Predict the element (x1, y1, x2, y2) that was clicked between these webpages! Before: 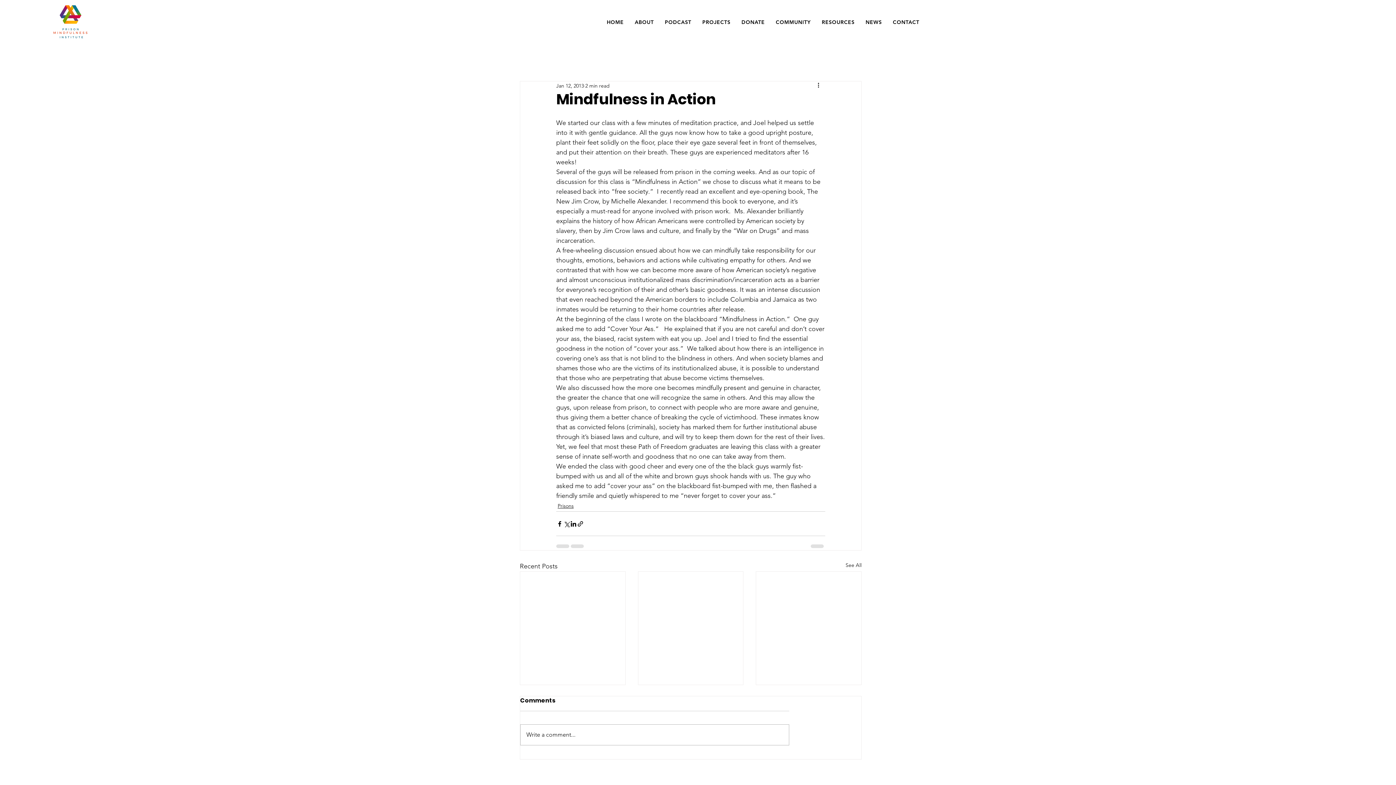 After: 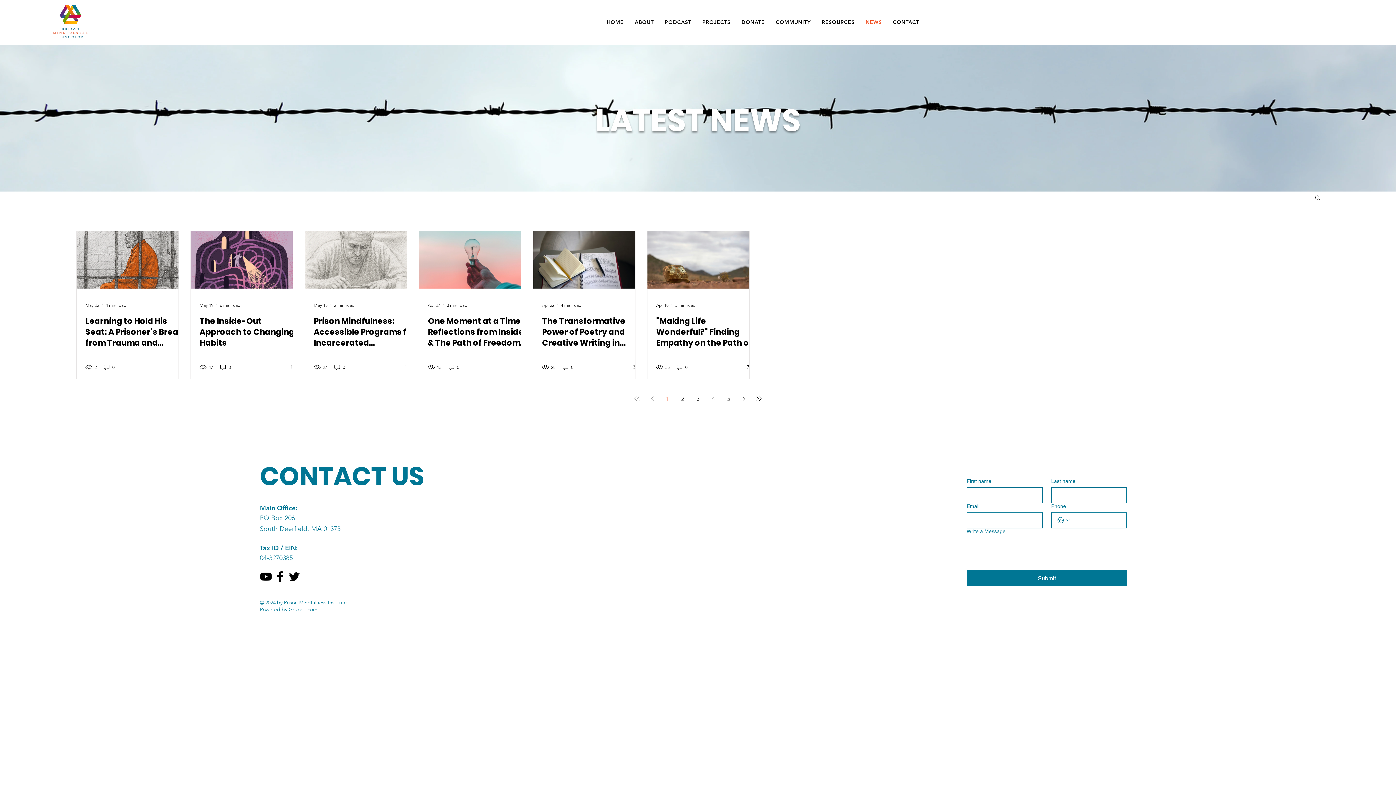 Action: bbox: (845, 561, 861, 571) label: See All